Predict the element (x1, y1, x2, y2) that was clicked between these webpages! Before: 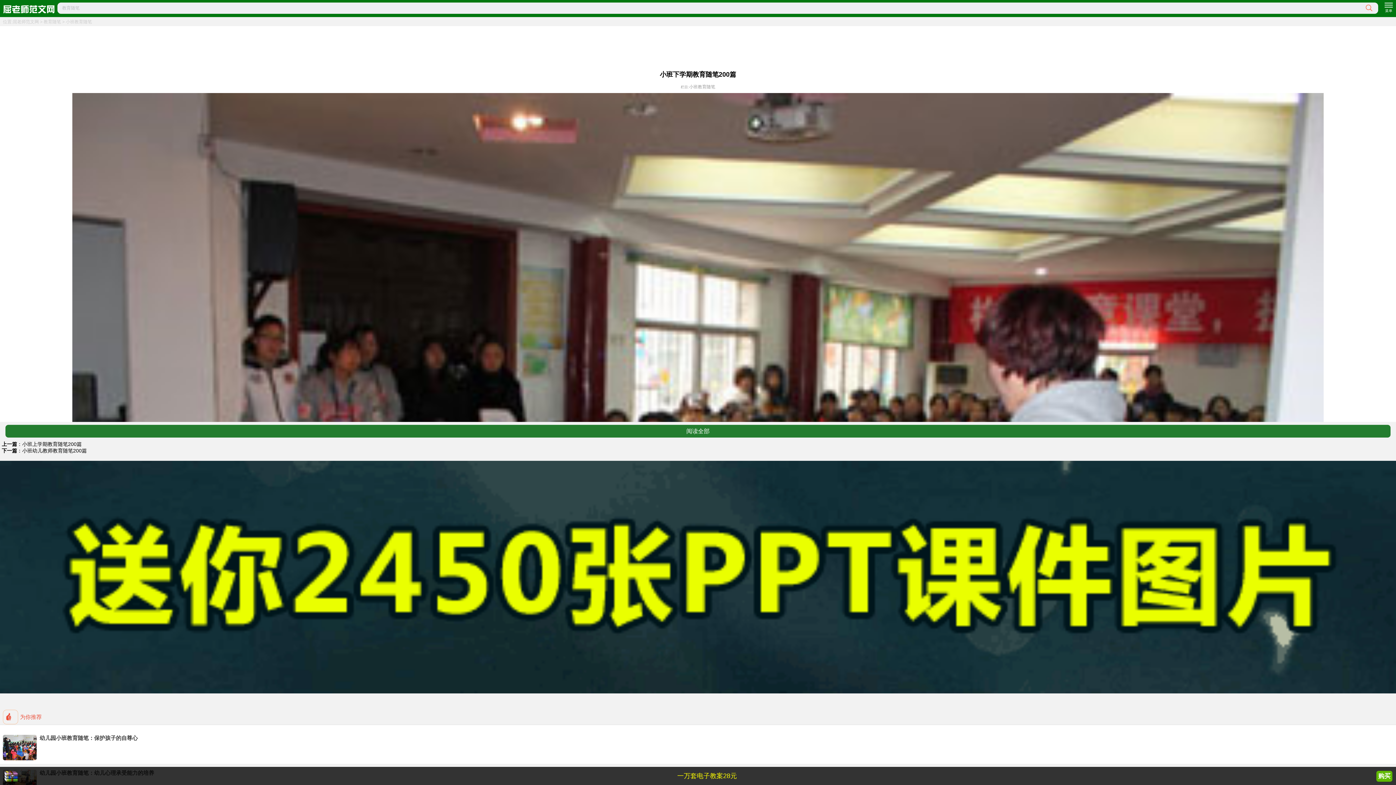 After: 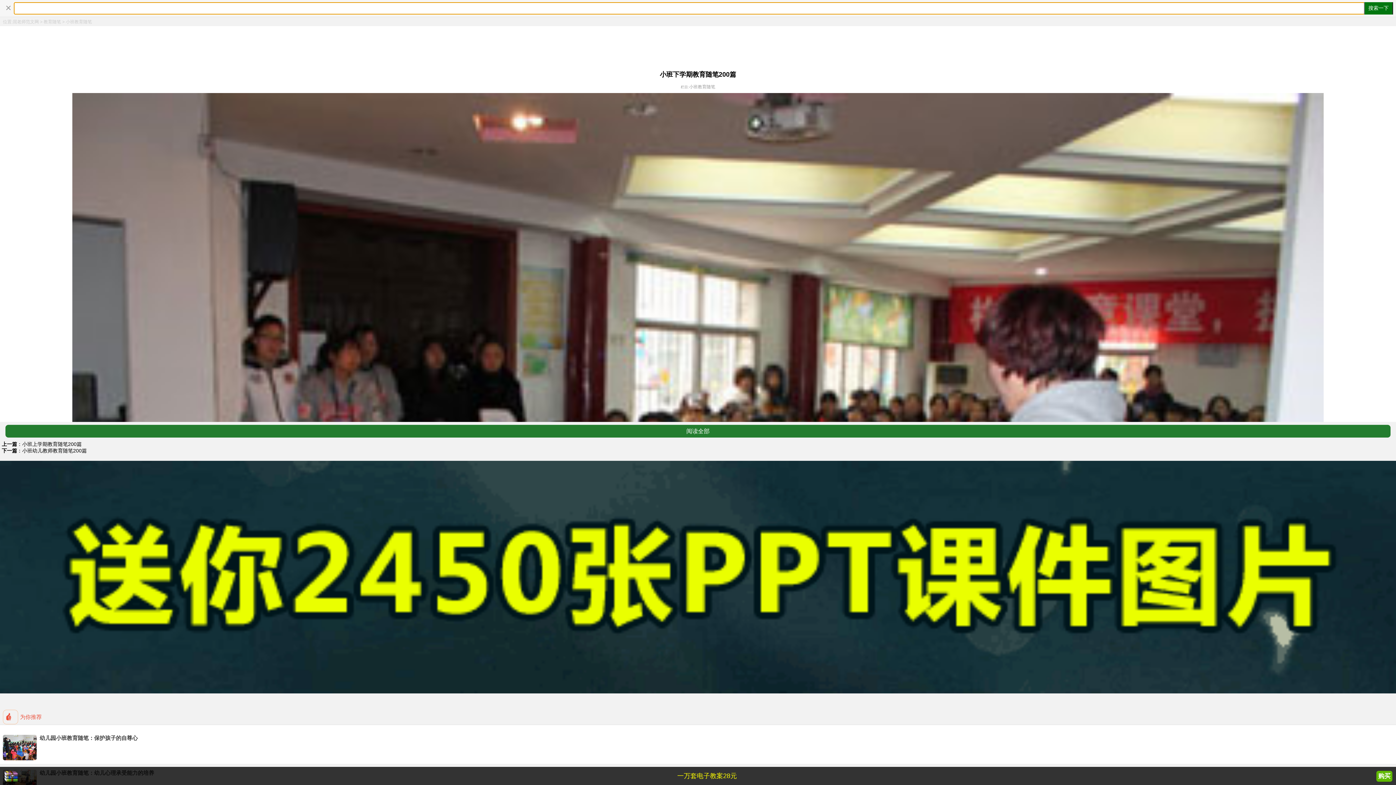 Action: bbox: (57, 2, 1372, 13) label: 教育随笔